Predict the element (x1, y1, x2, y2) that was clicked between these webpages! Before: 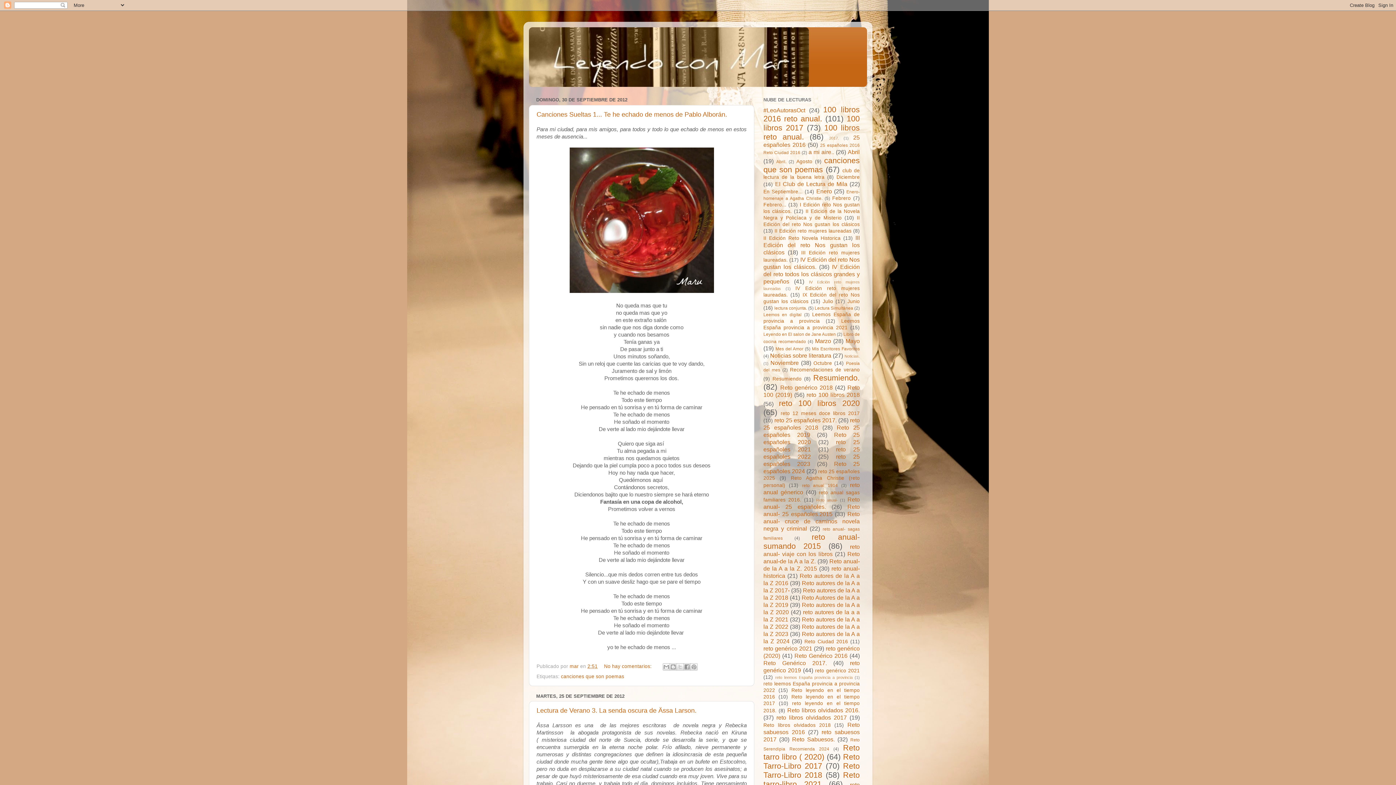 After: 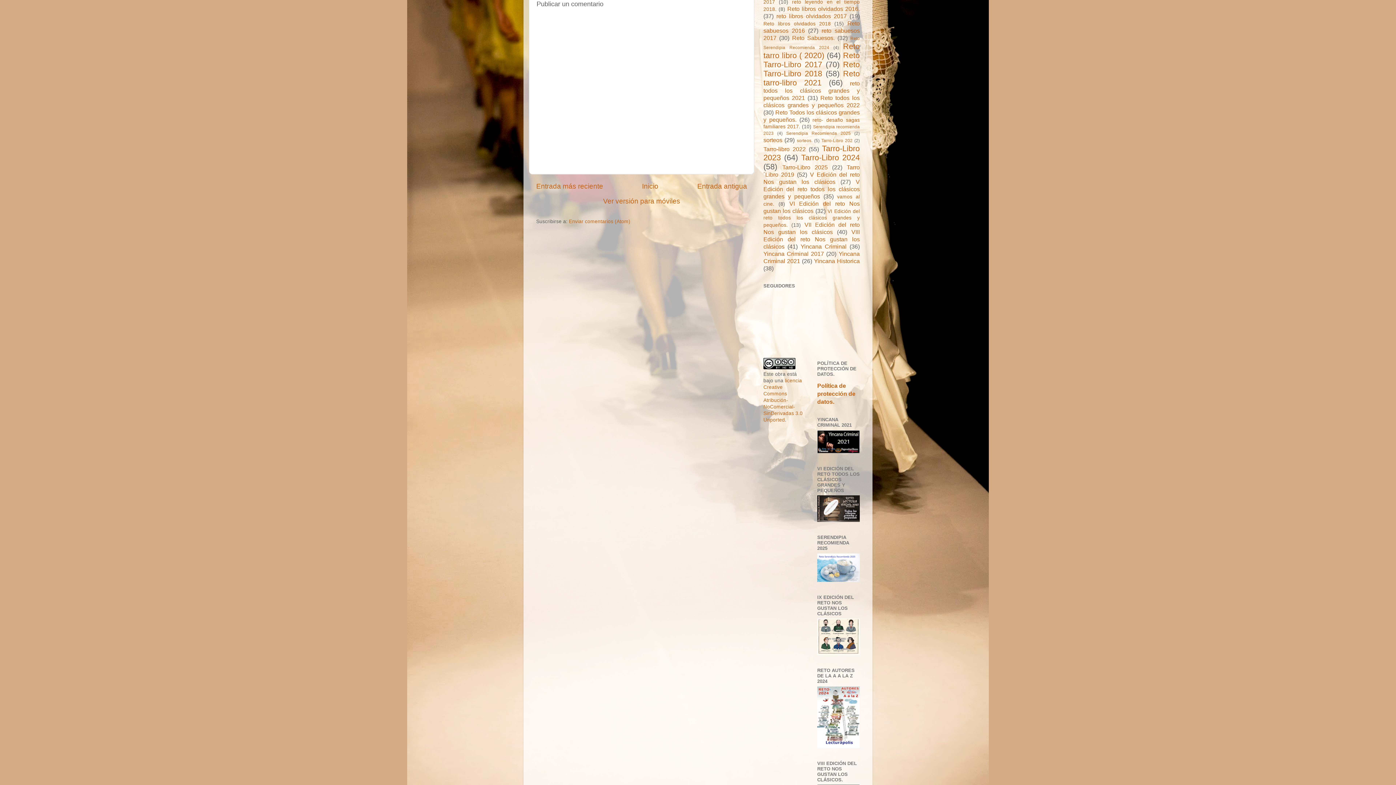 Action: bbox: (604, 663, 653, 669) label: No hay comentarios: 